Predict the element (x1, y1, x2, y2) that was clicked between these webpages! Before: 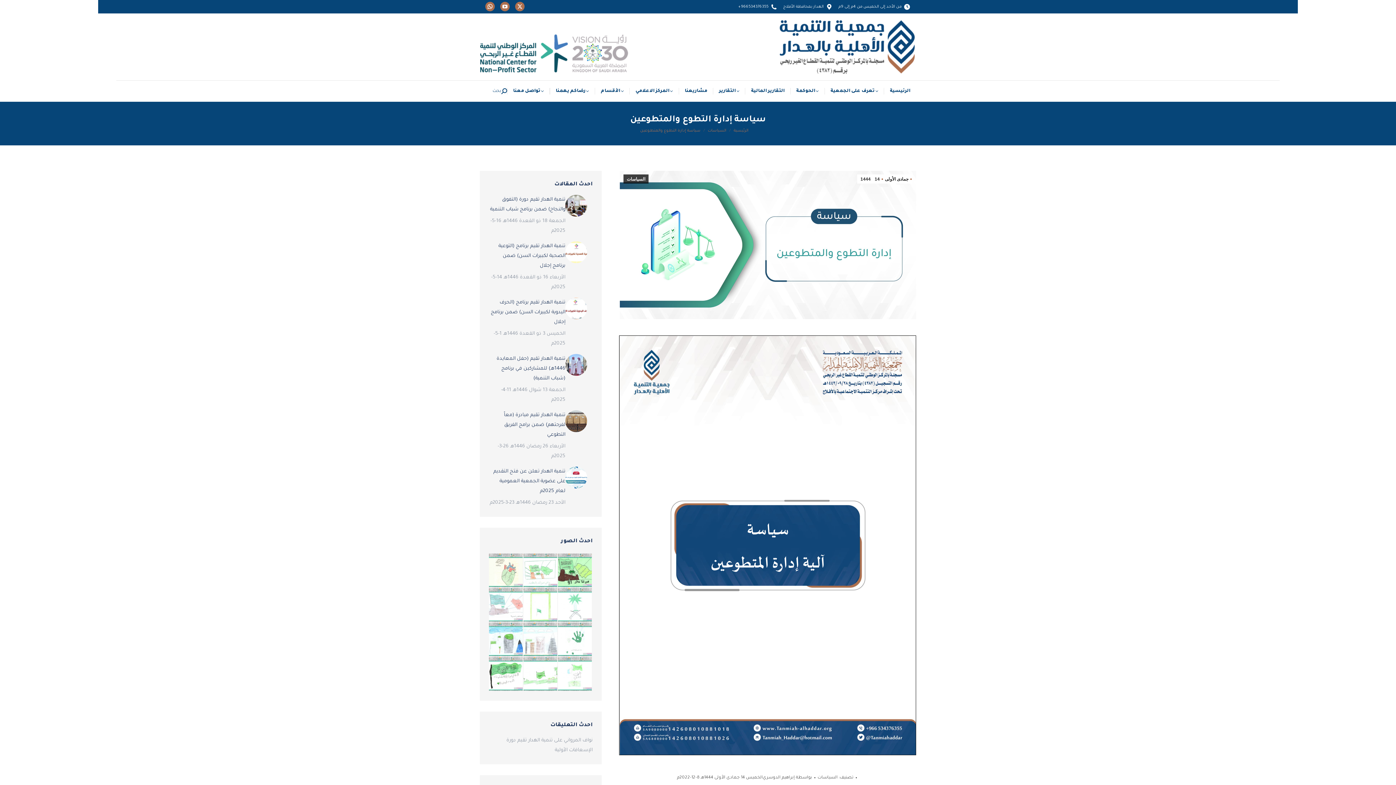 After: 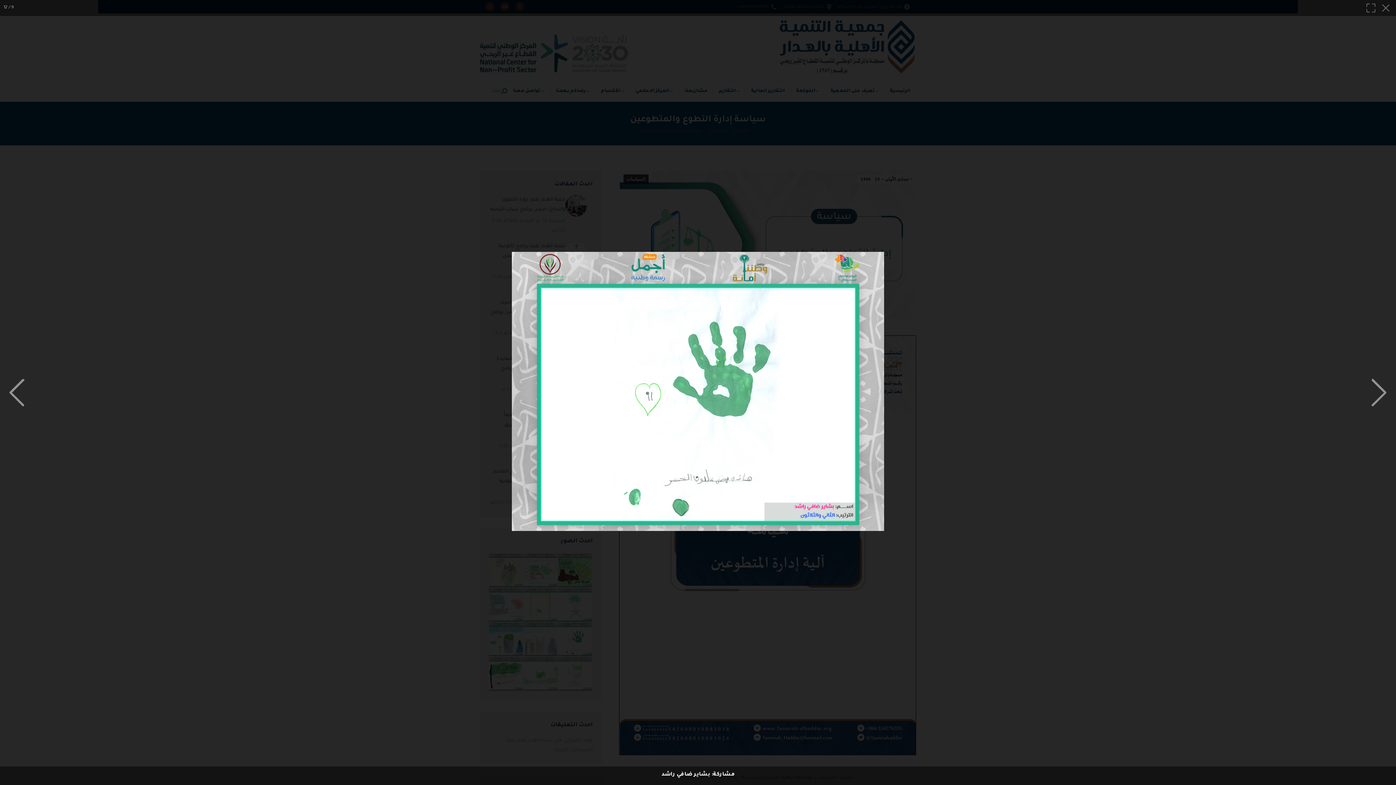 Action: bbox: (558, 622, 592, 657)